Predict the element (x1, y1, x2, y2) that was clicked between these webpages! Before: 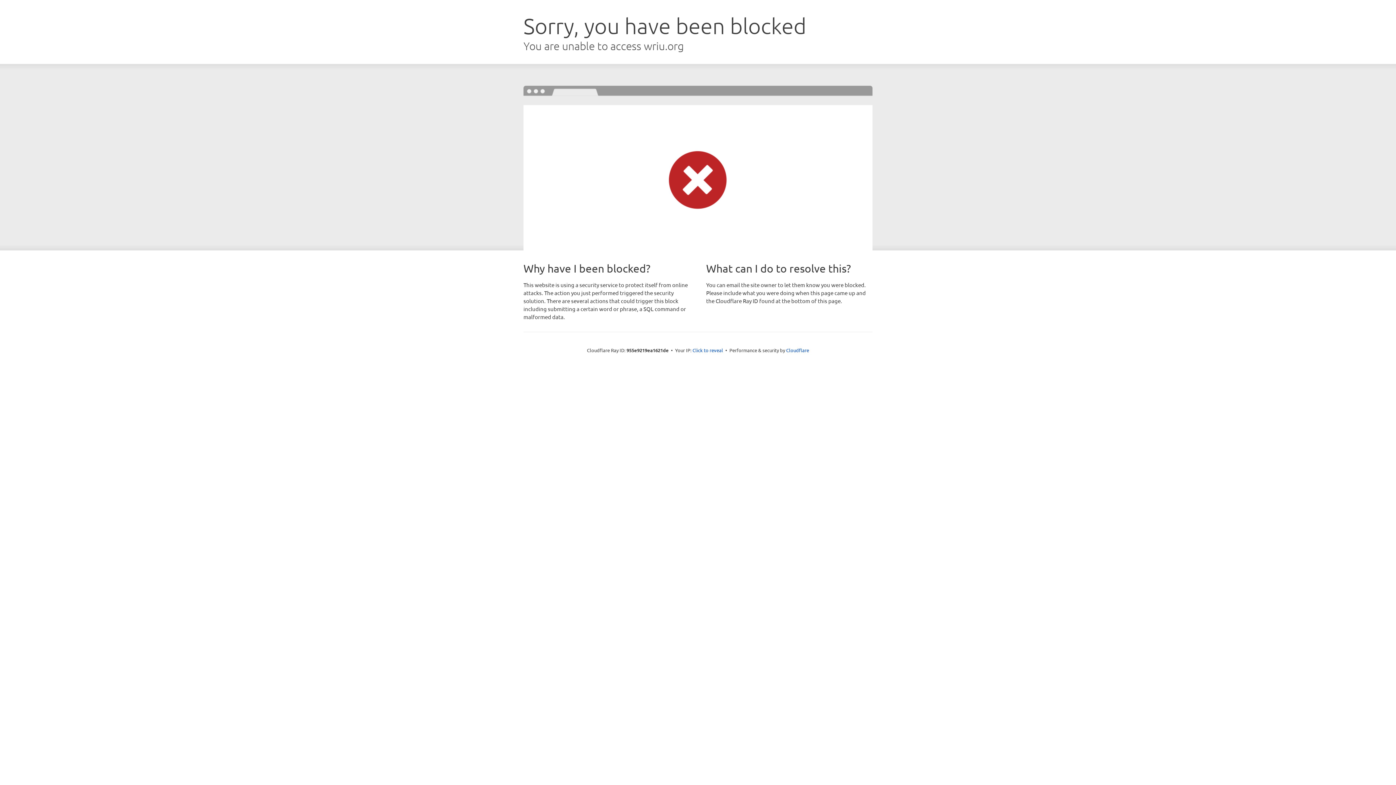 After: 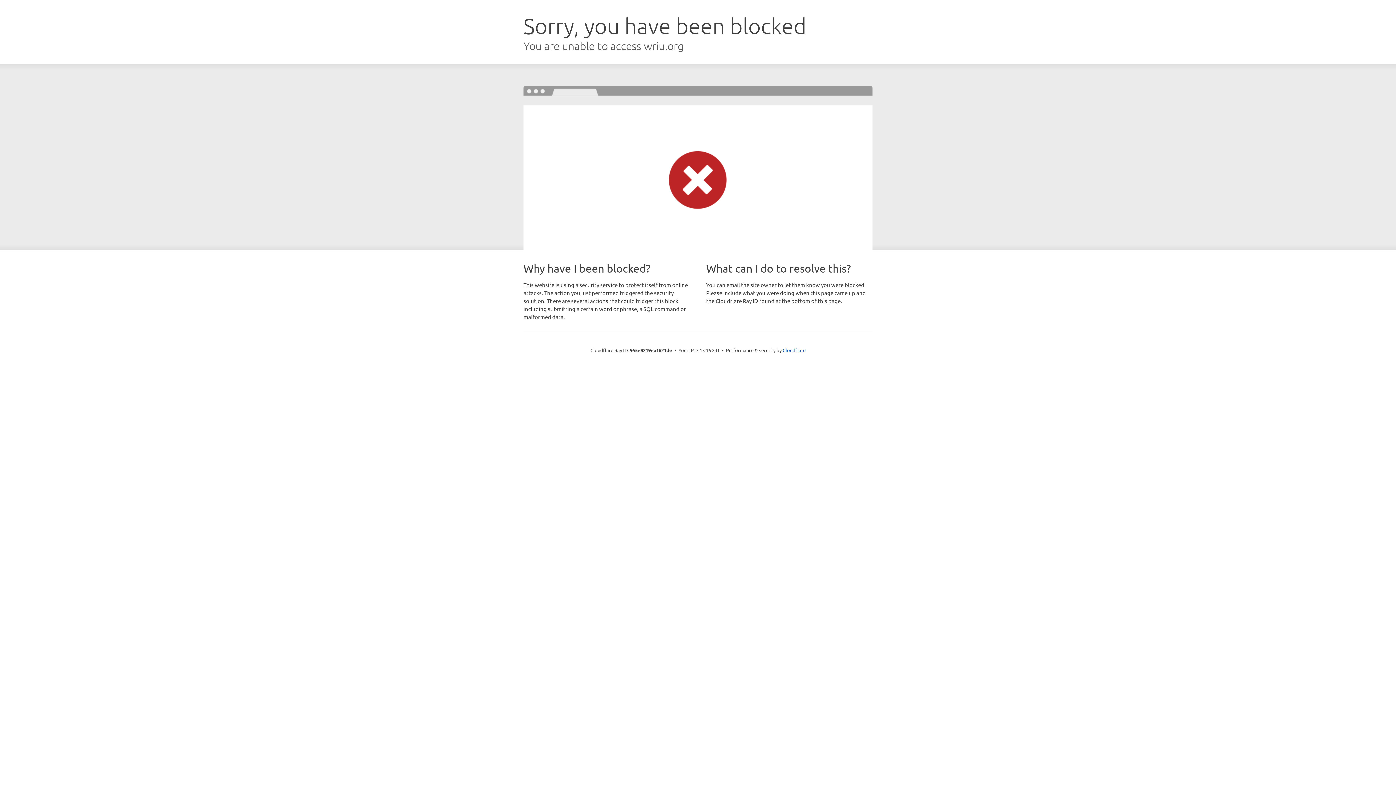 Action: label: Click to reveal bbox: (692, 346, 723, 353)